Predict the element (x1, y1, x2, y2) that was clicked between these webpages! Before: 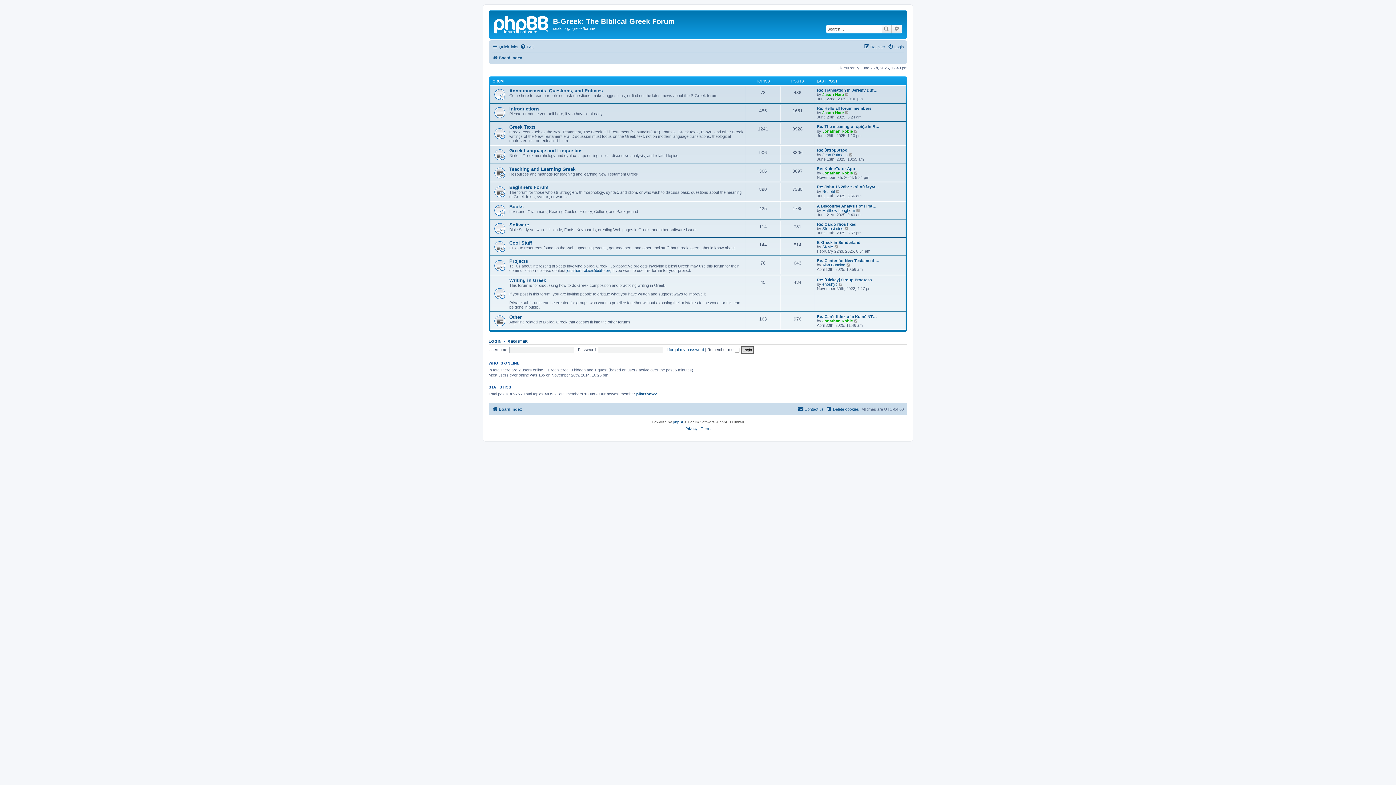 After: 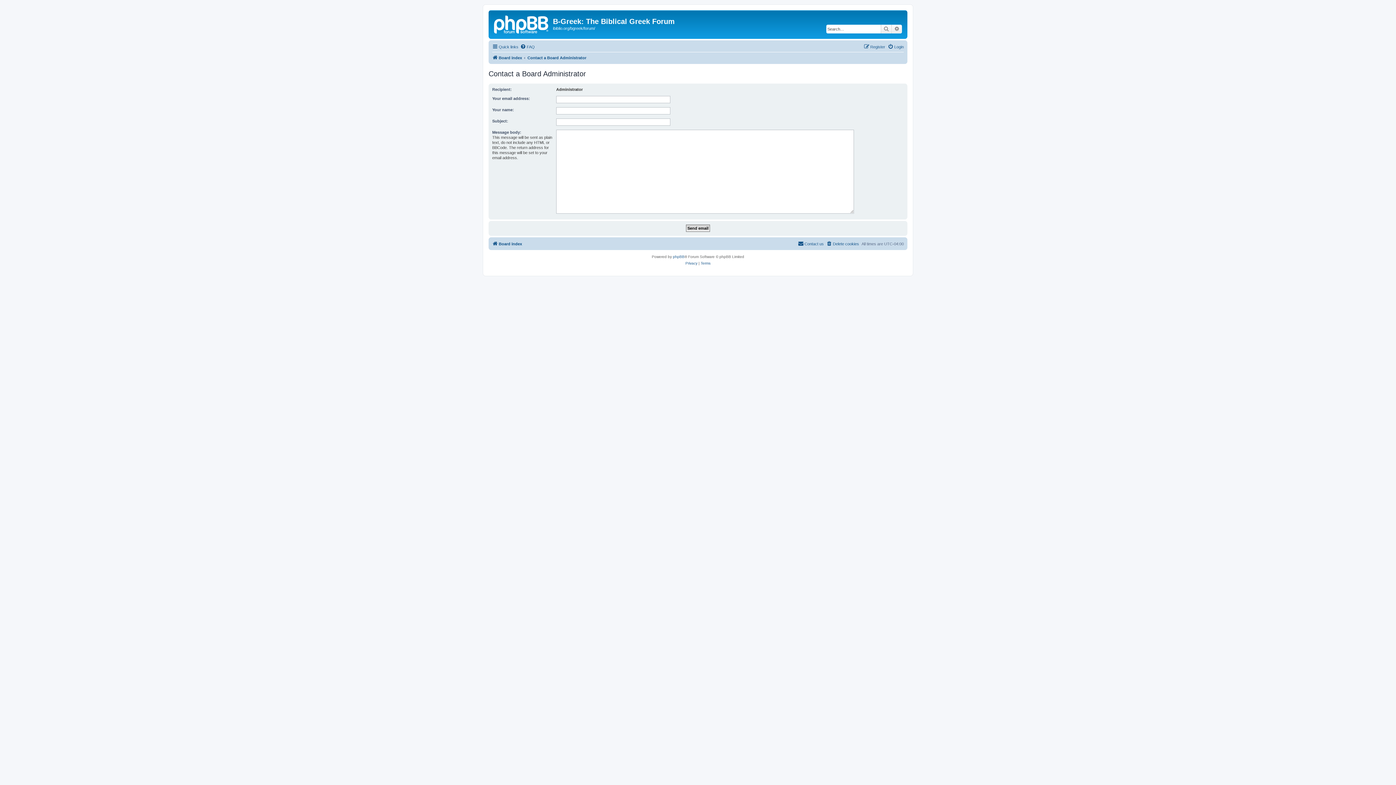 Action: label: Contact us bbox: (798, 404, 824, 413)